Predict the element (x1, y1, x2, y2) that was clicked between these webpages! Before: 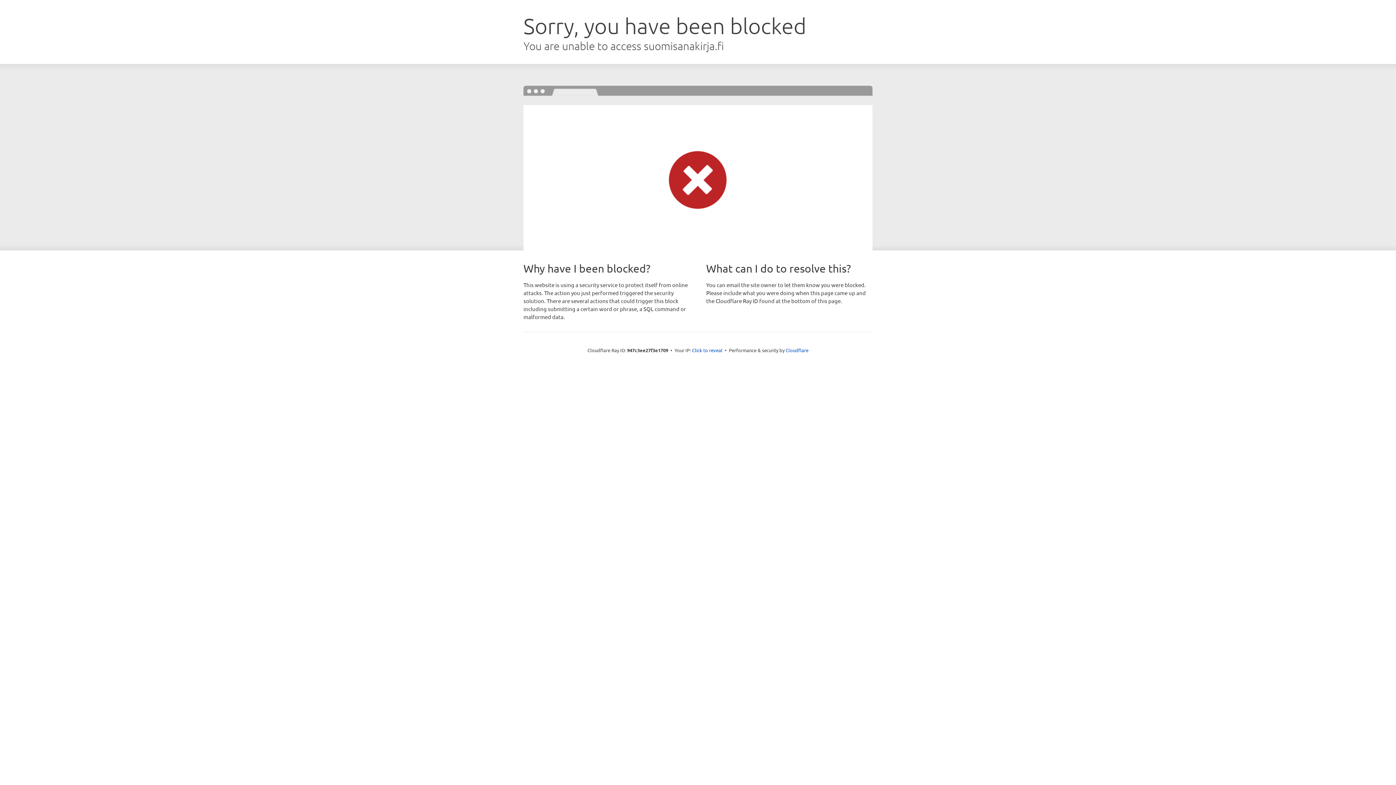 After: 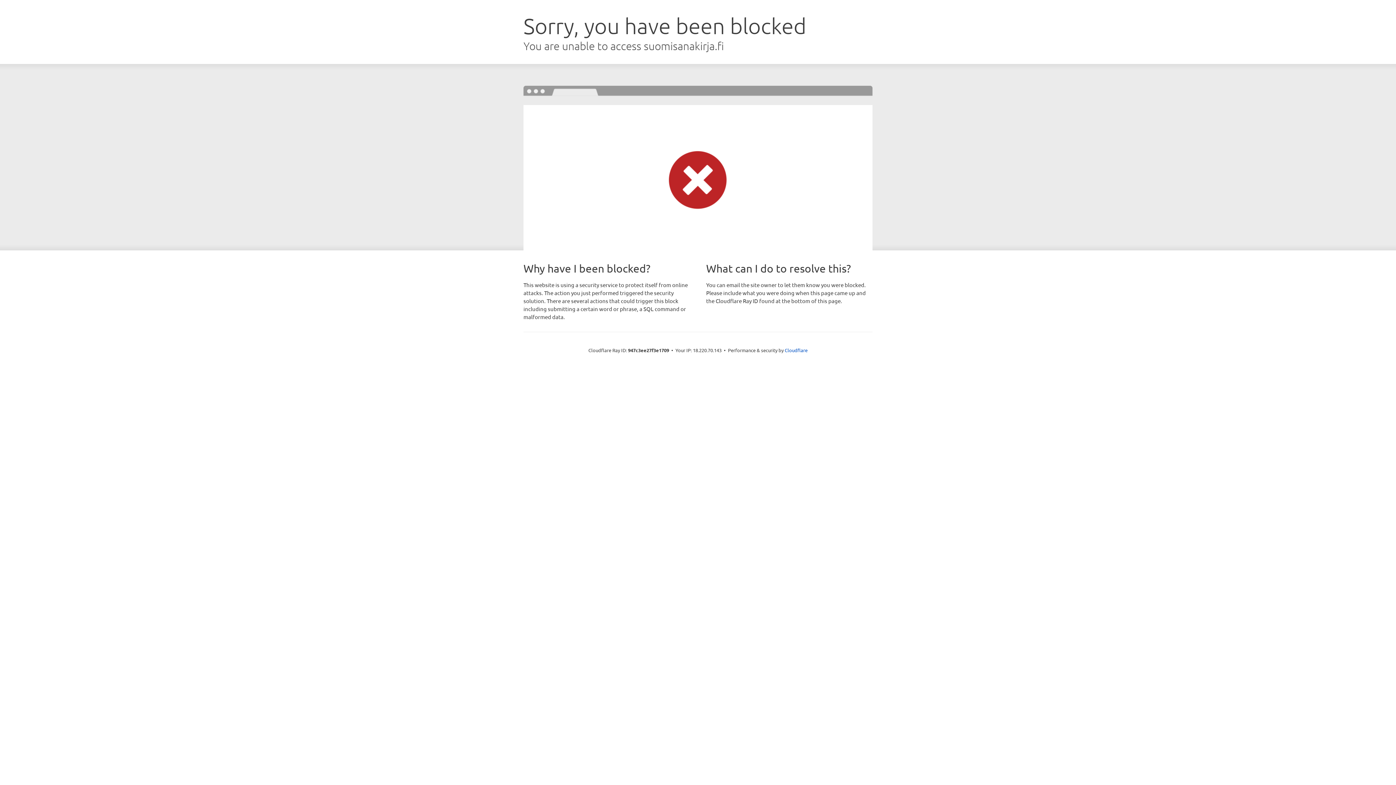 Action: label: Click to reveal bbox: (692, 346, 722, 353)